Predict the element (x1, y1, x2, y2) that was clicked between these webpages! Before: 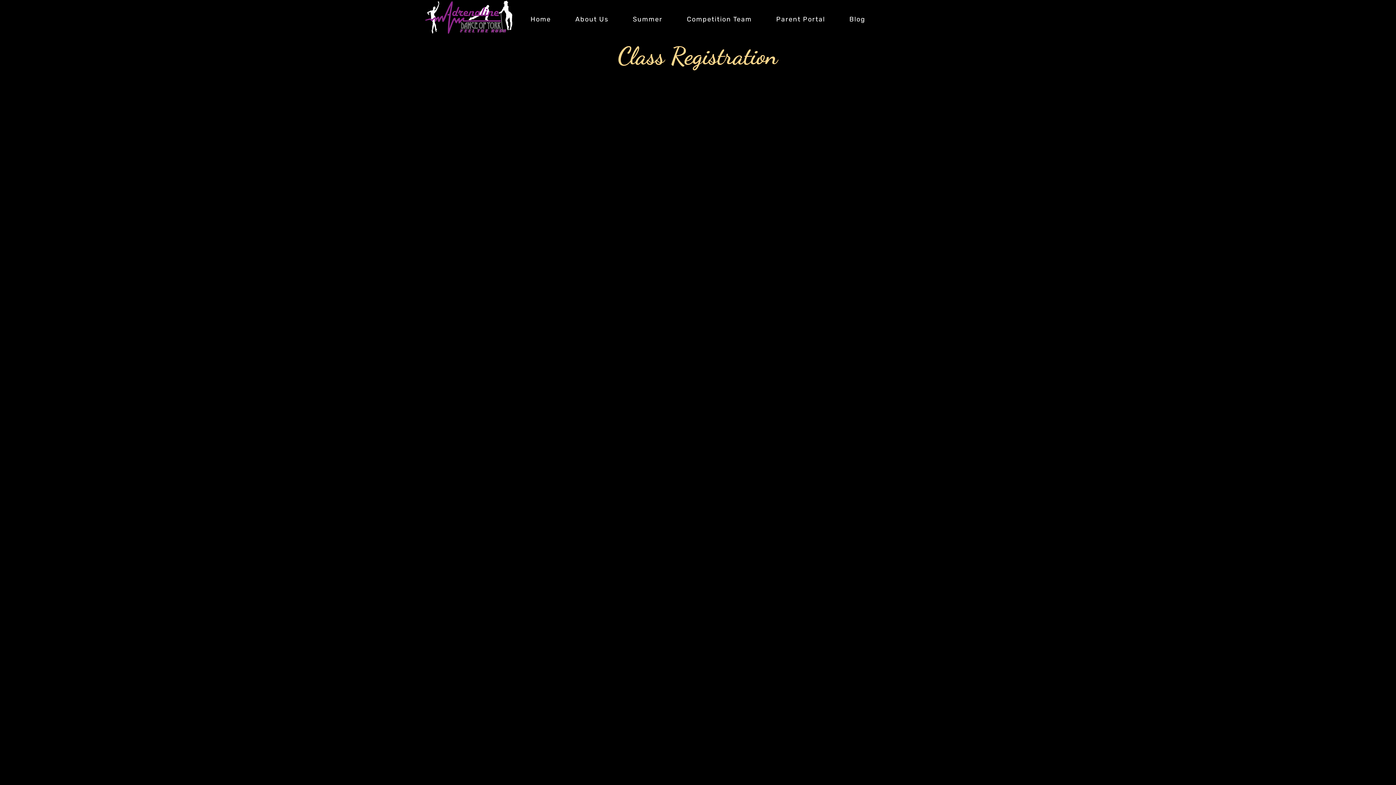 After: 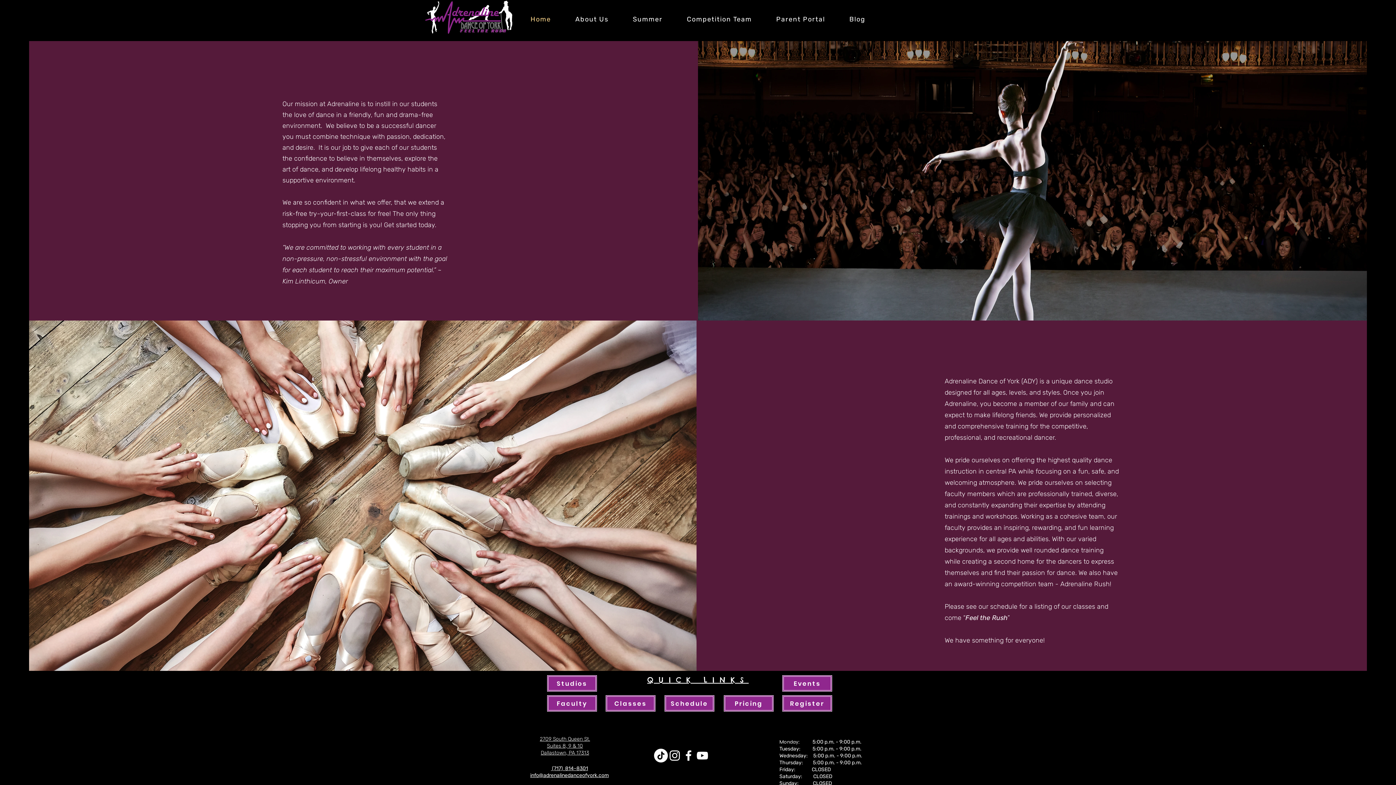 Action: bbox: (425, 0, 512, 33)